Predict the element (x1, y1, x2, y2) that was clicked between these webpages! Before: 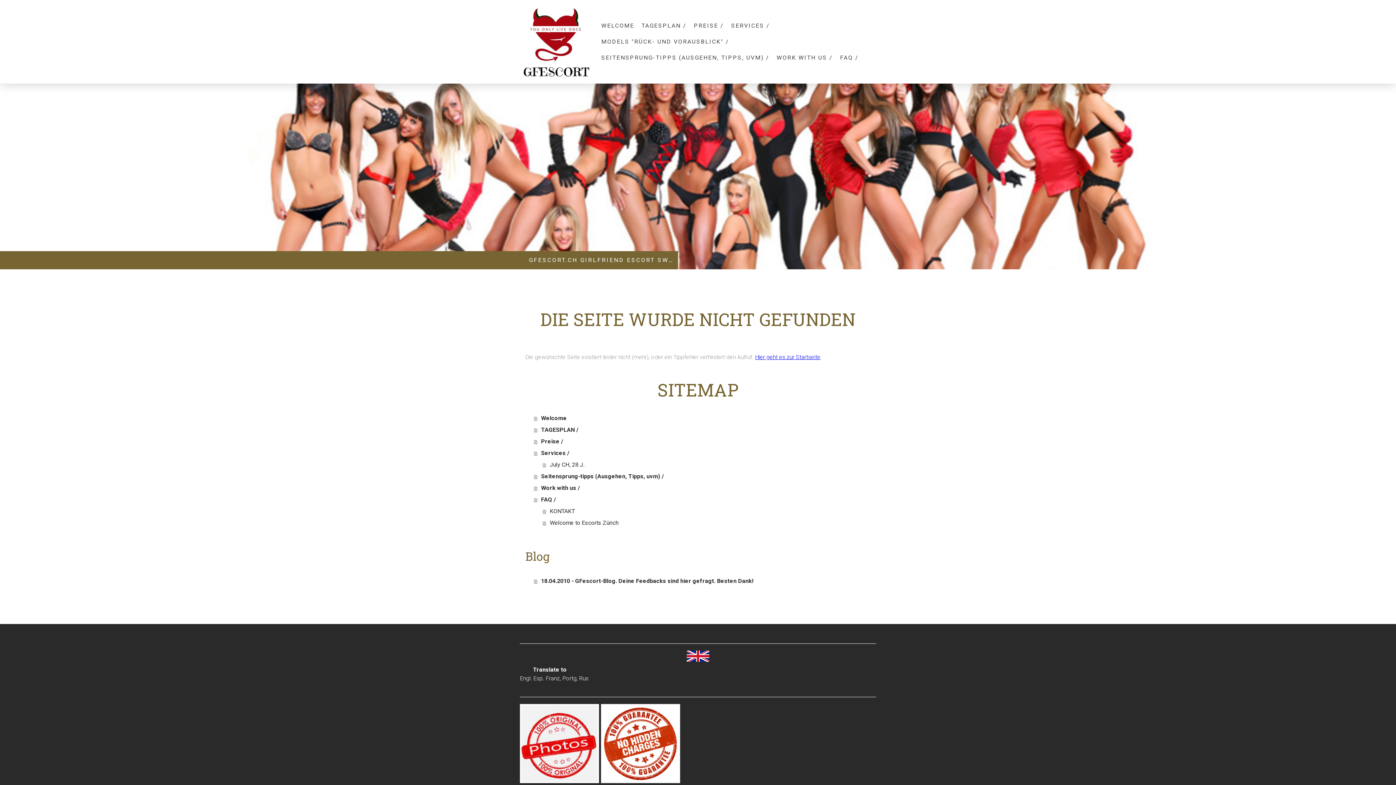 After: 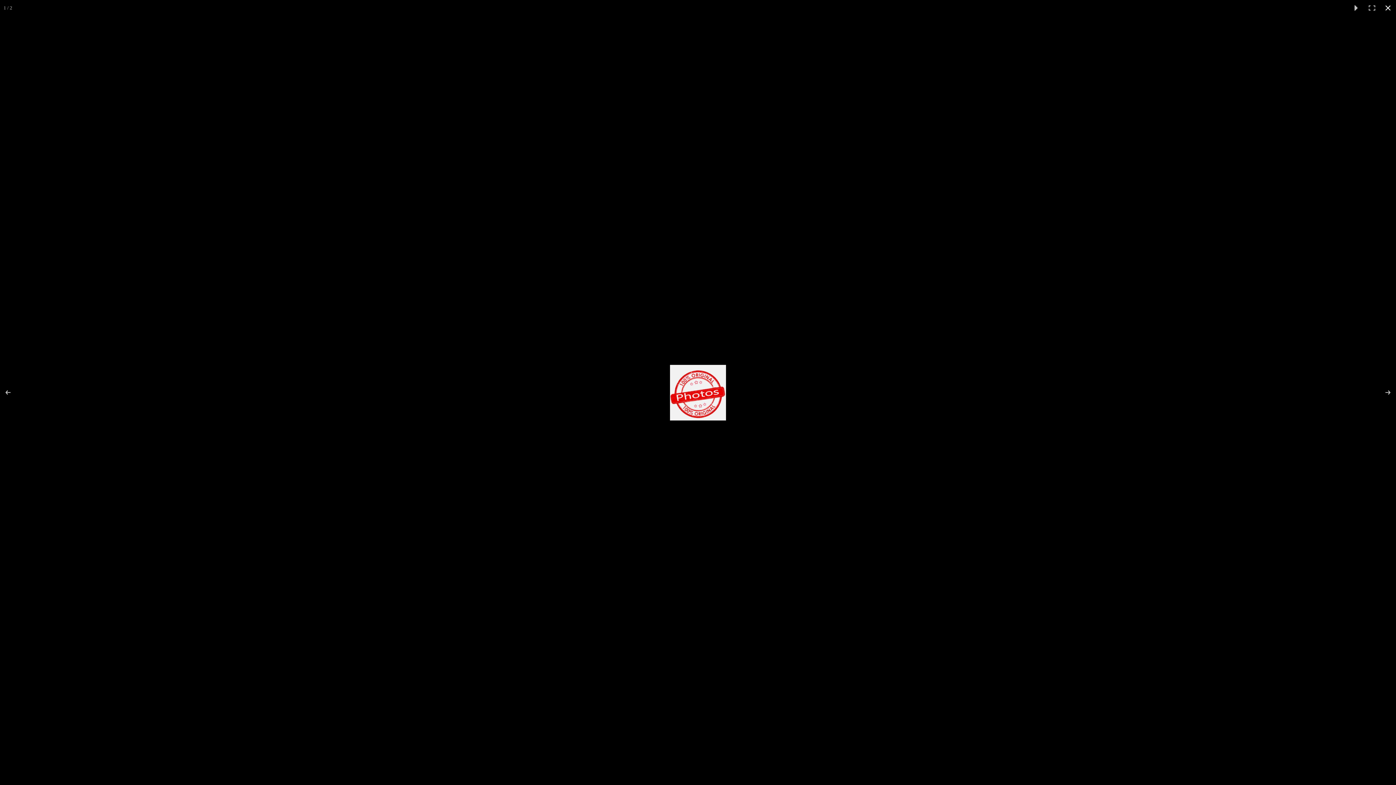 Action: bbox: (520, 704, 599, 783)